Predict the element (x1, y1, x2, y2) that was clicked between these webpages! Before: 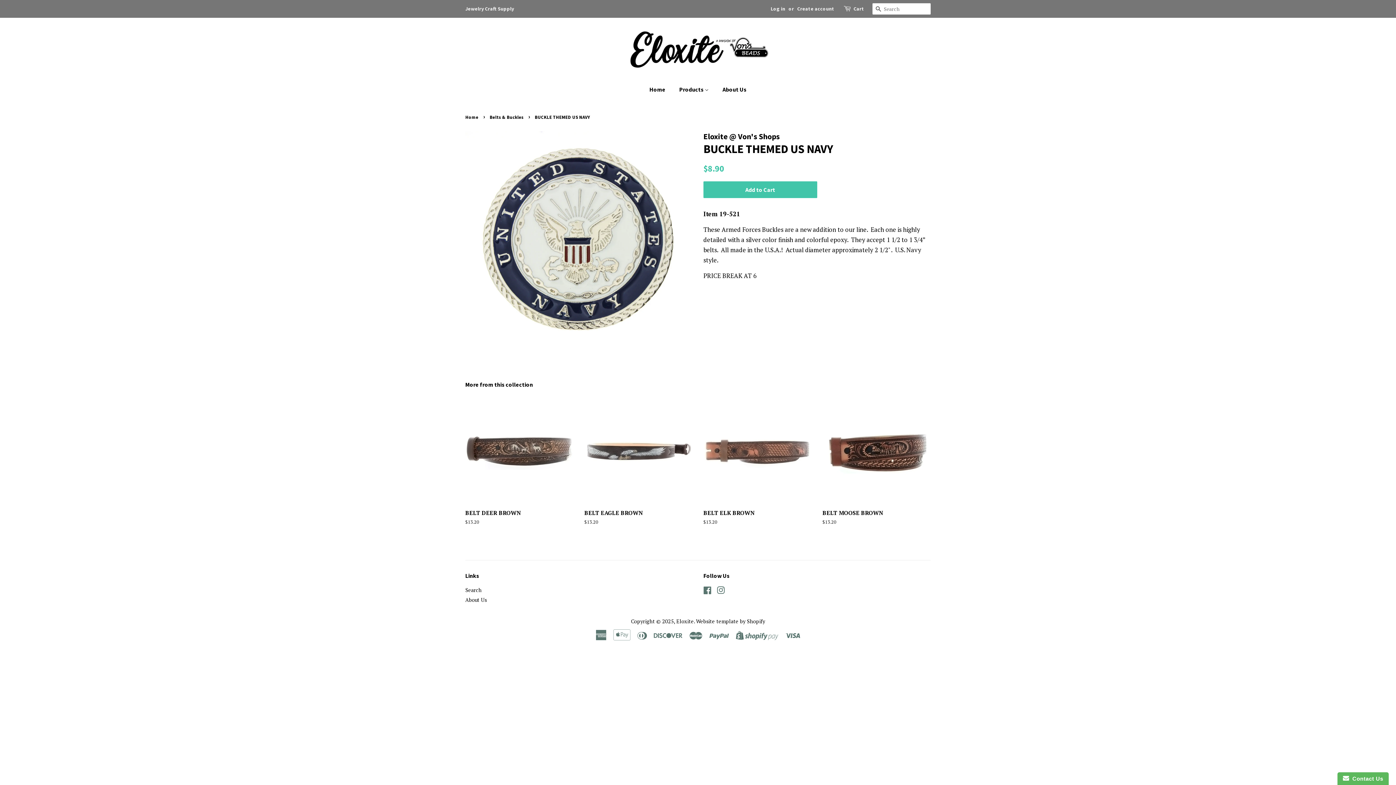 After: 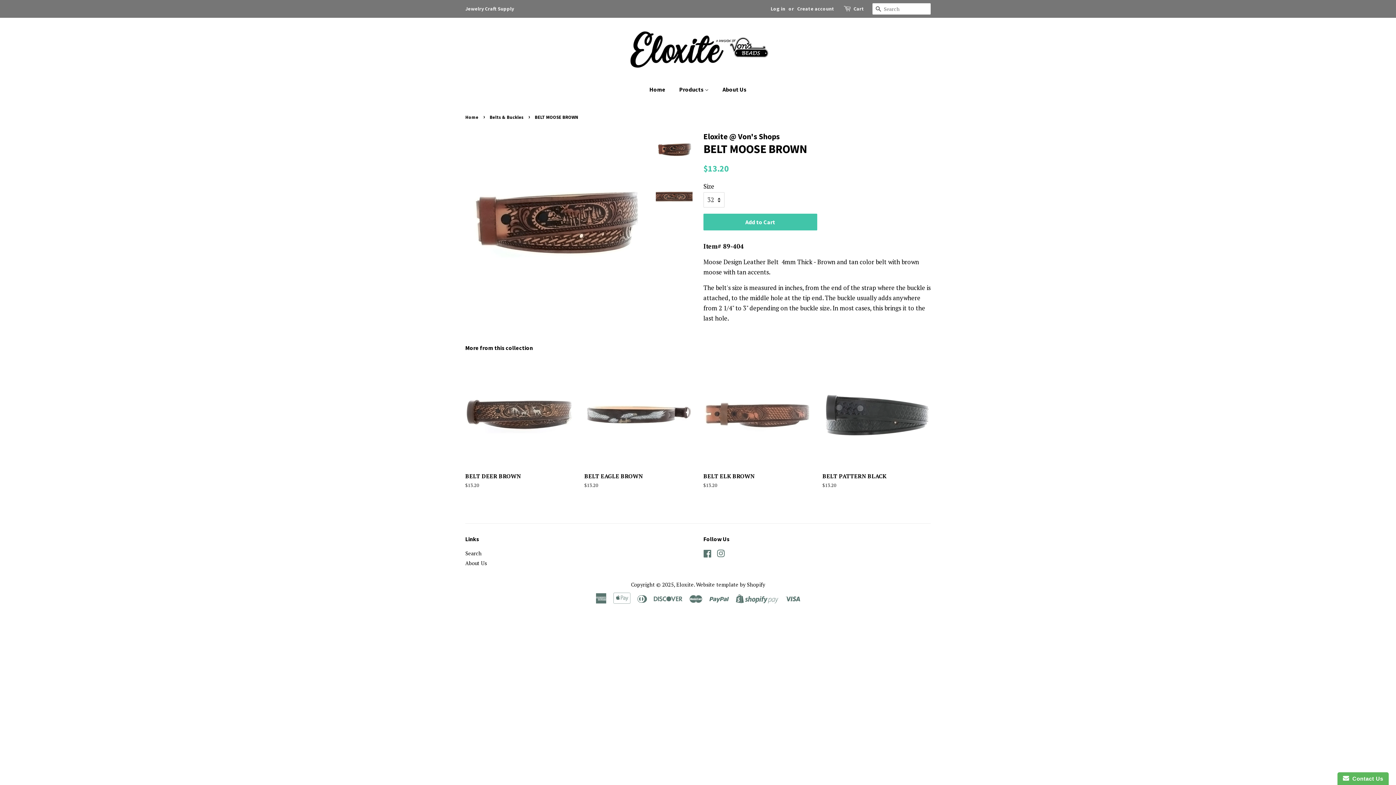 Action: label: BELT MOOSE BROWN

Regular price
$13.20 bbox: (822, 397, 930, 538)